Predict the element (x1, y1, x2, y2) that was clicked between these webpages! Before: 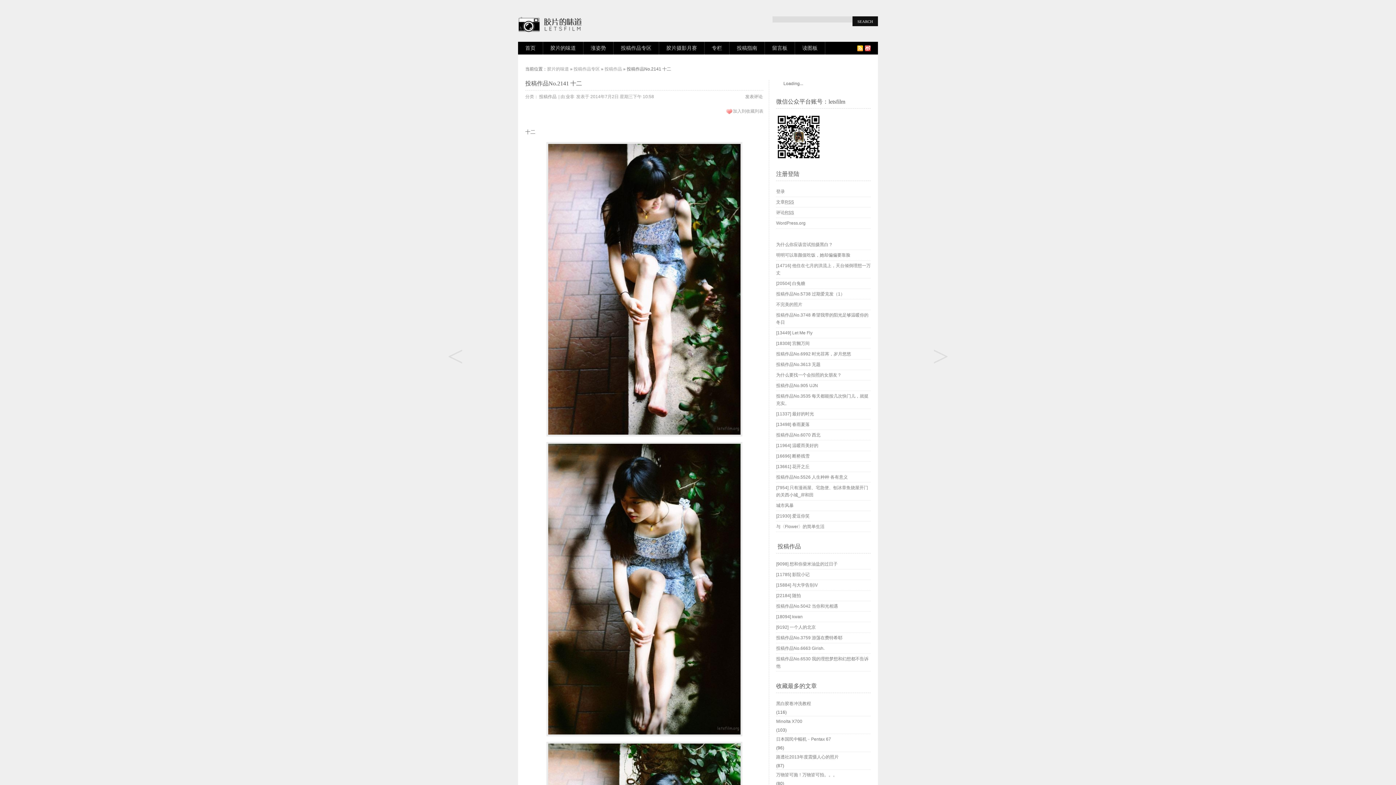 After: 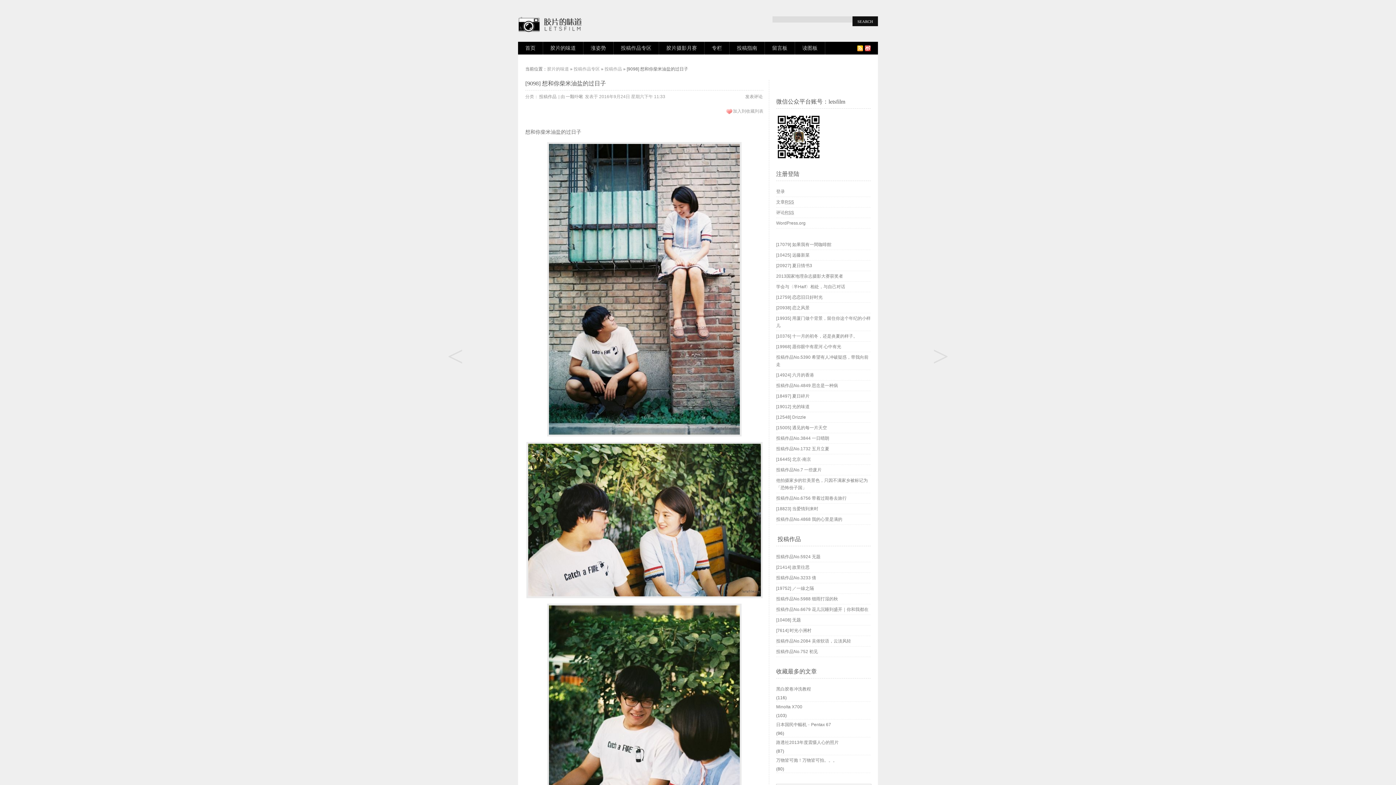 Action: label: [9098] 想和你柴米油盐的过日子 bbox: (776, 559, 870, 569)